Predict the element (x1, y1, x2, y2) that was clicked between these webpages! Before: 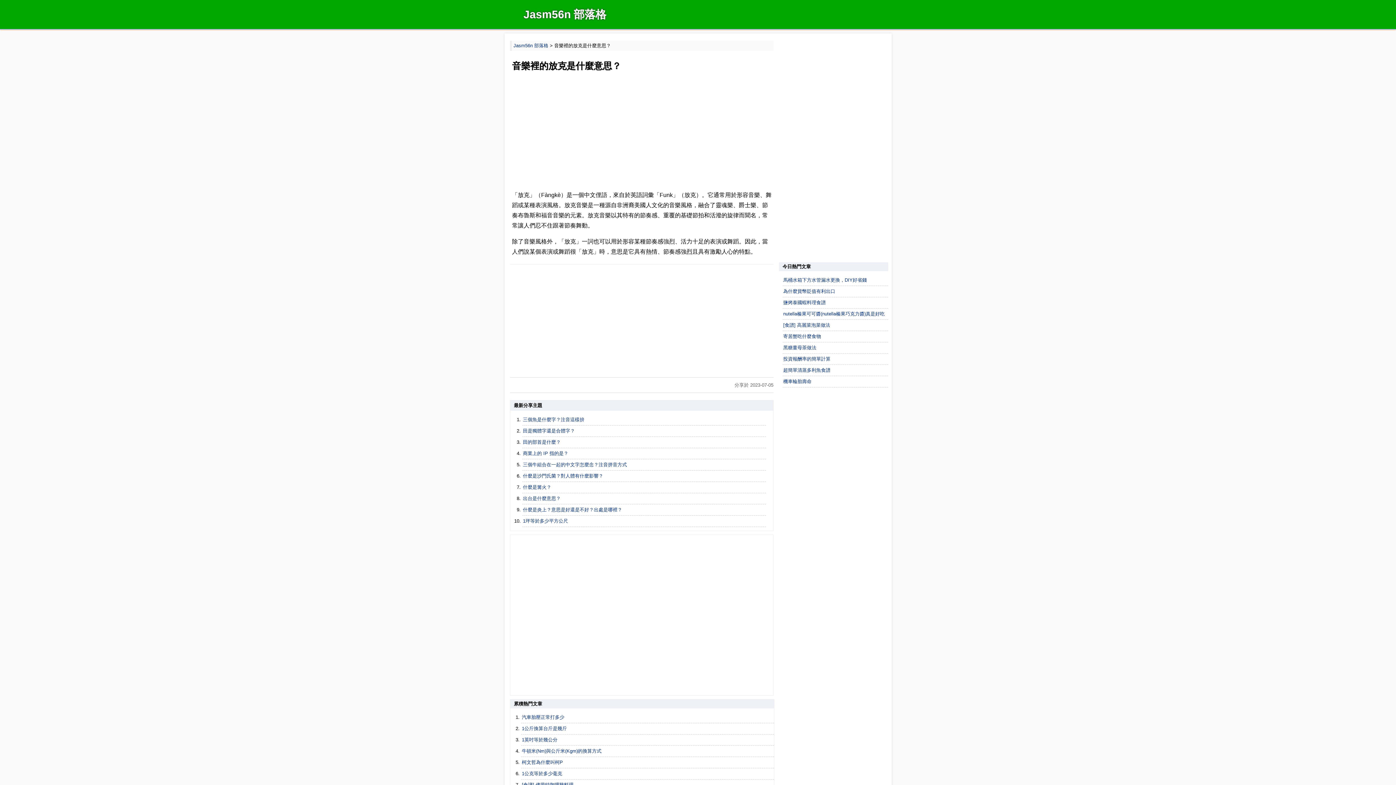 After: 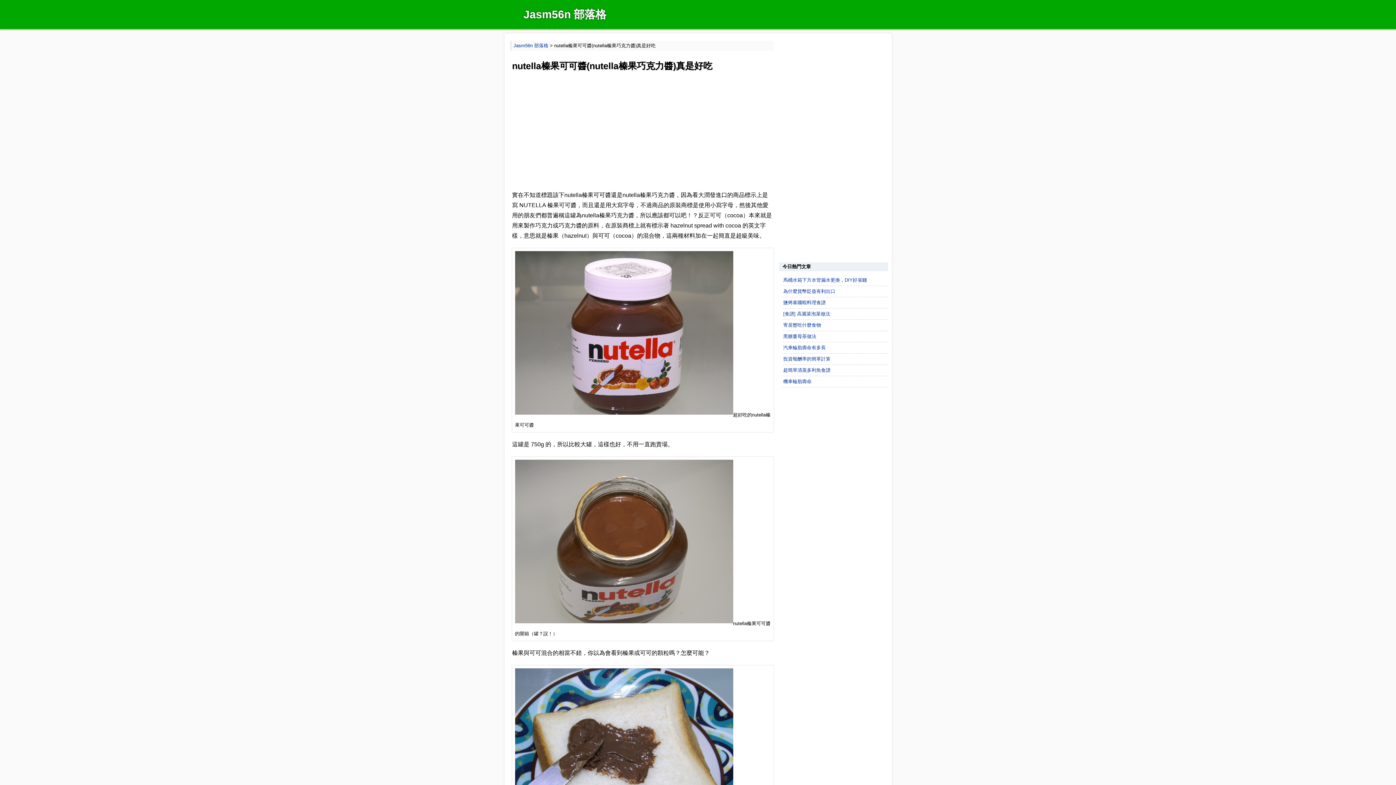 Action: label: nutella榛果可可醬(nutella榛果巧克力醬)真是好吃 bbox: (783, 311, 884, 316)